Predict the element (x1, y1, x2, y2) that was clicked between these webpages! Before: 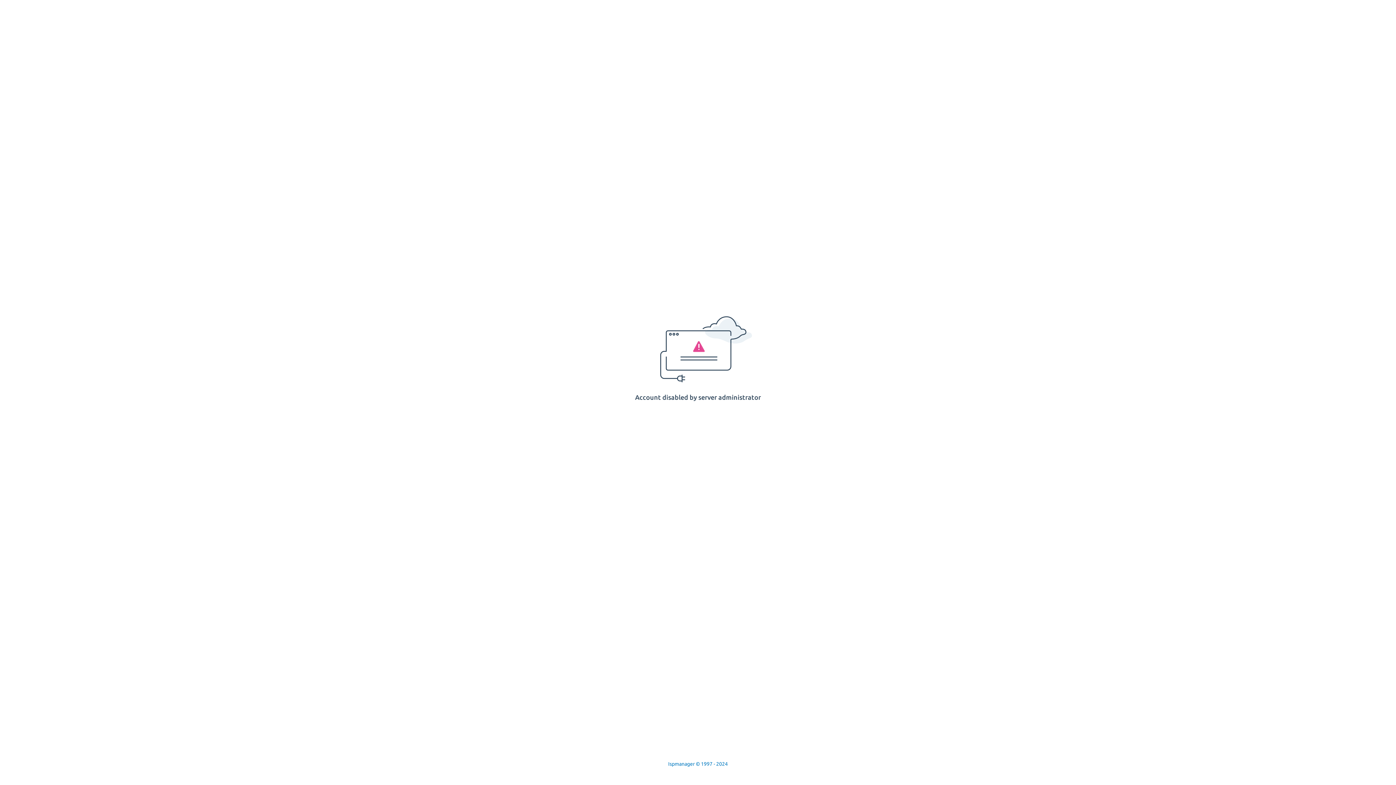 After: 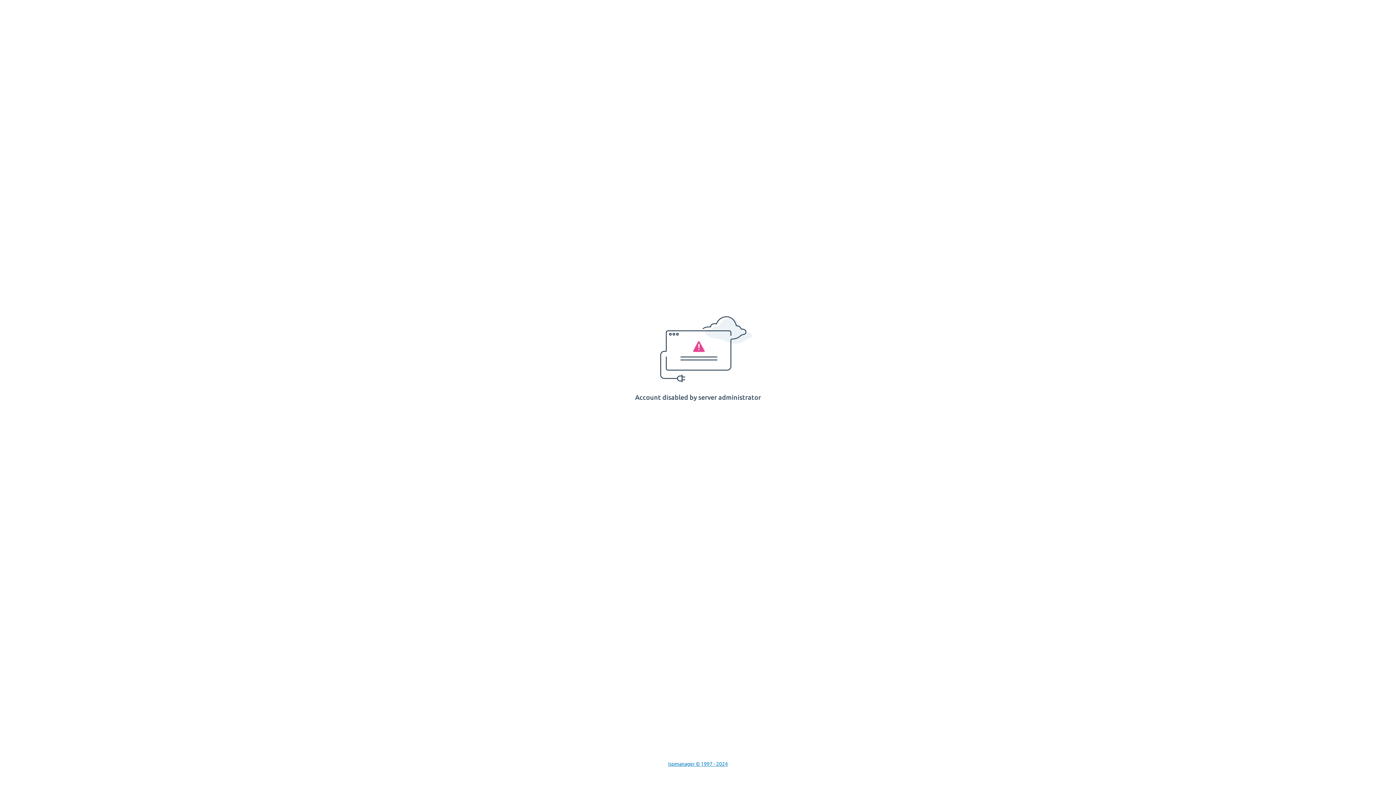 Action: label: Ispmanager © 1997 - 2024 bbox: (668, 761, 728, 767)